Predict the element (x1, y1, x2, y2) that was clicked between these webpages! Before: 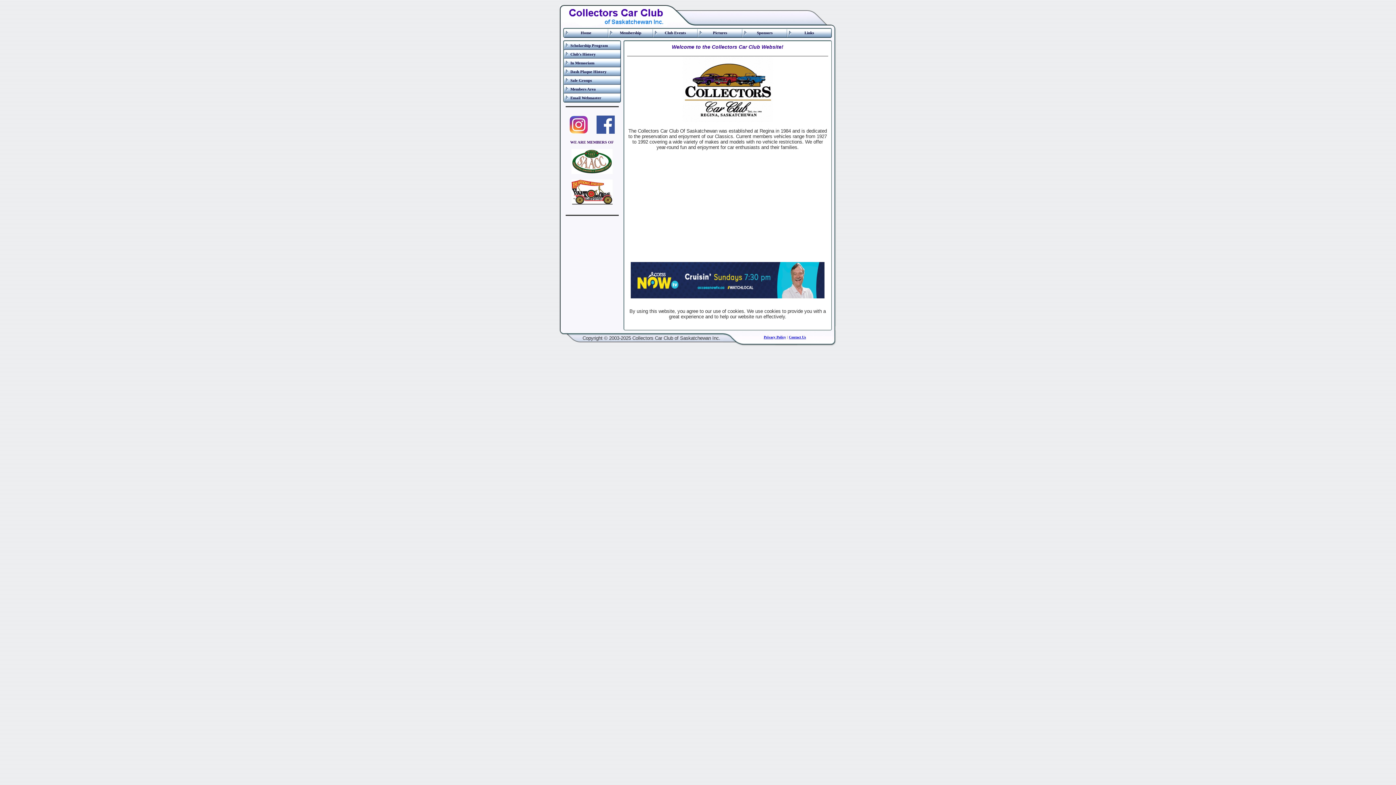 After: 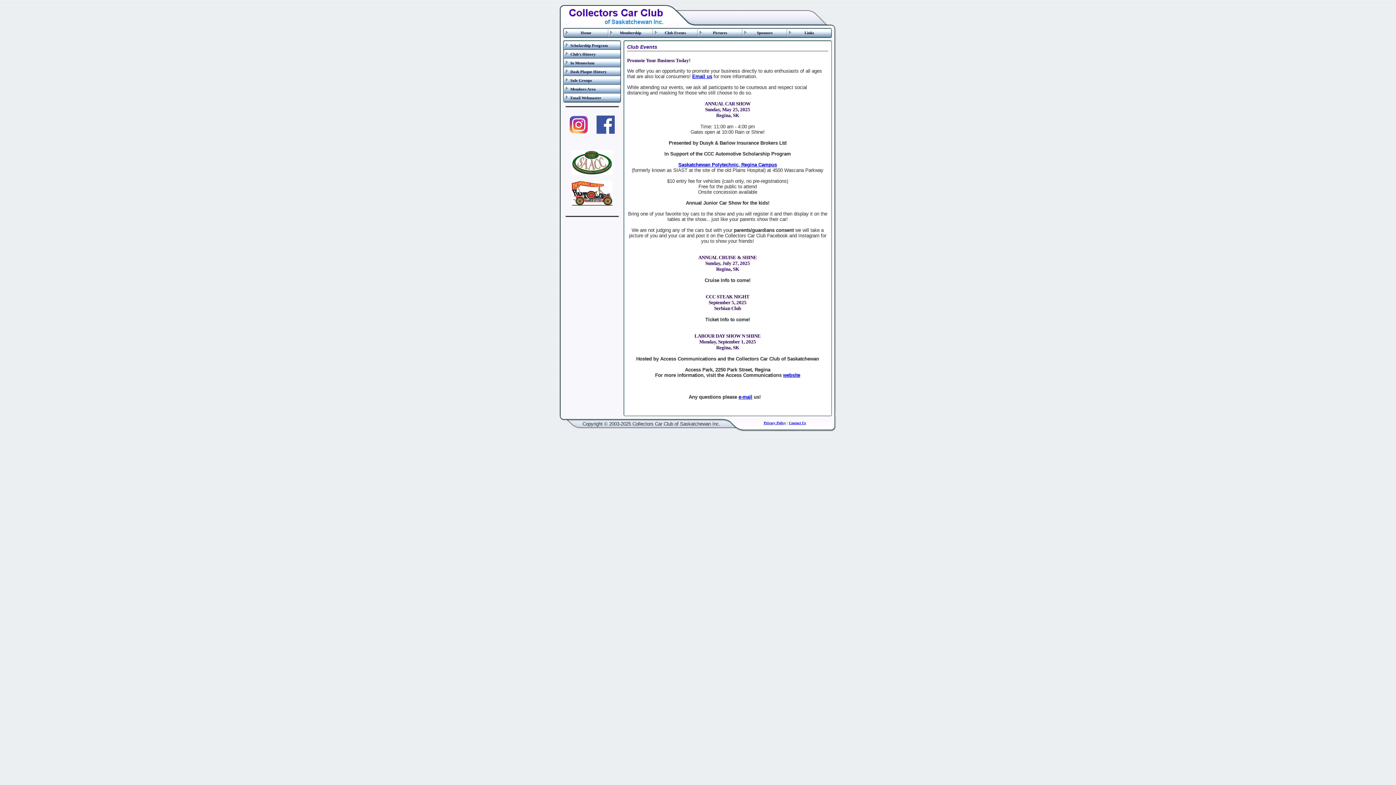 Action: bbox: (664, 30, 686, 34) label: Club Events